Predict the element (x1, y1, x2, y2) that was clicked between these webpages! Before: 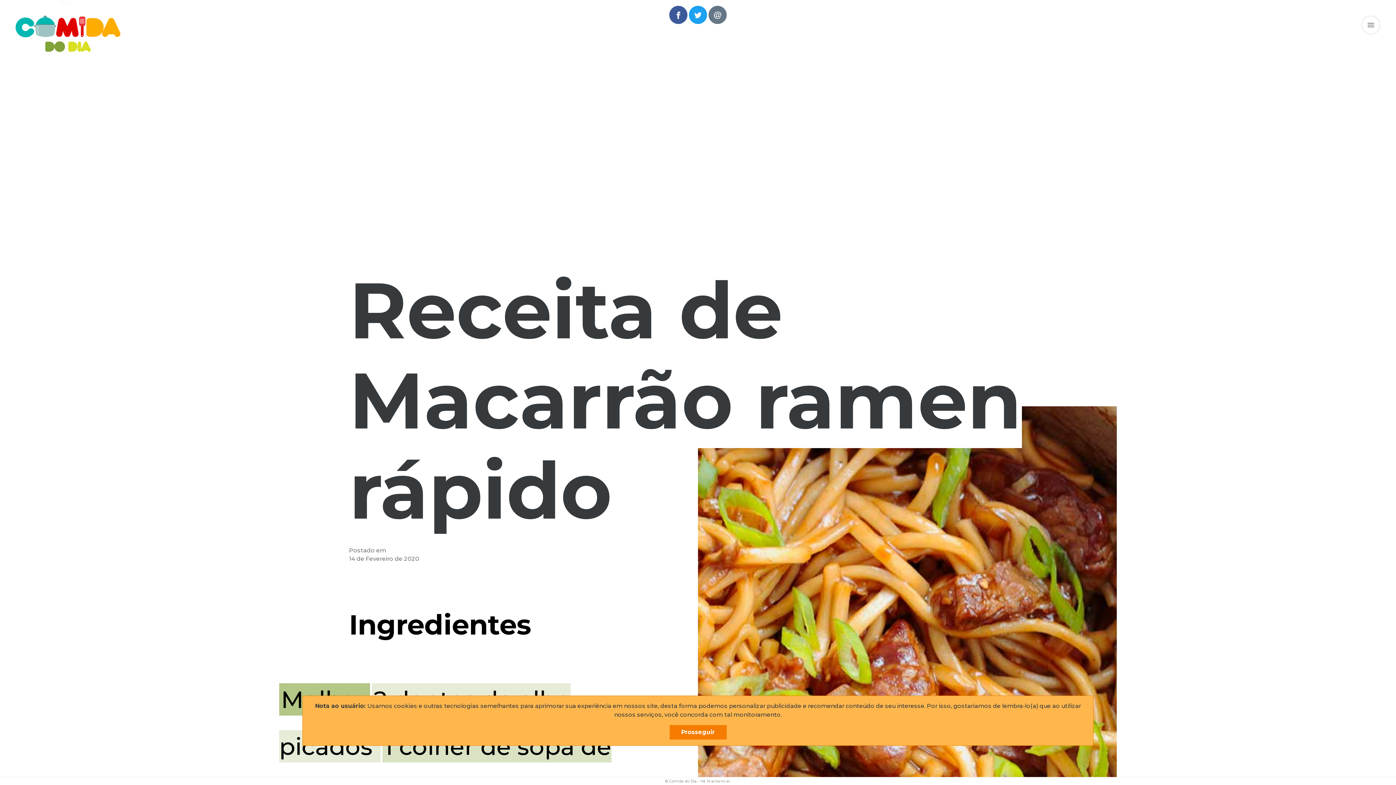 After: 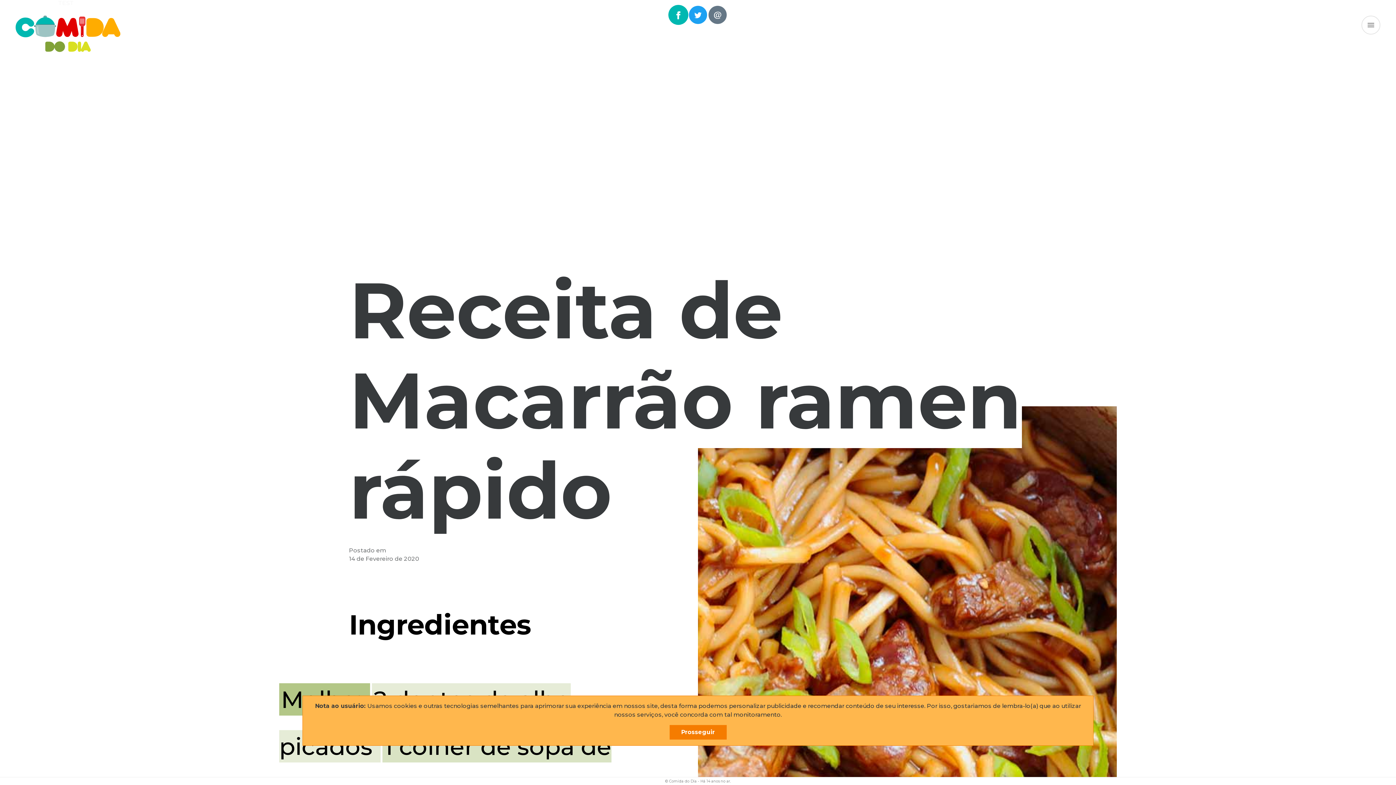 Action: label: Share on Facebook bbox: (672, 5, 684, 20)